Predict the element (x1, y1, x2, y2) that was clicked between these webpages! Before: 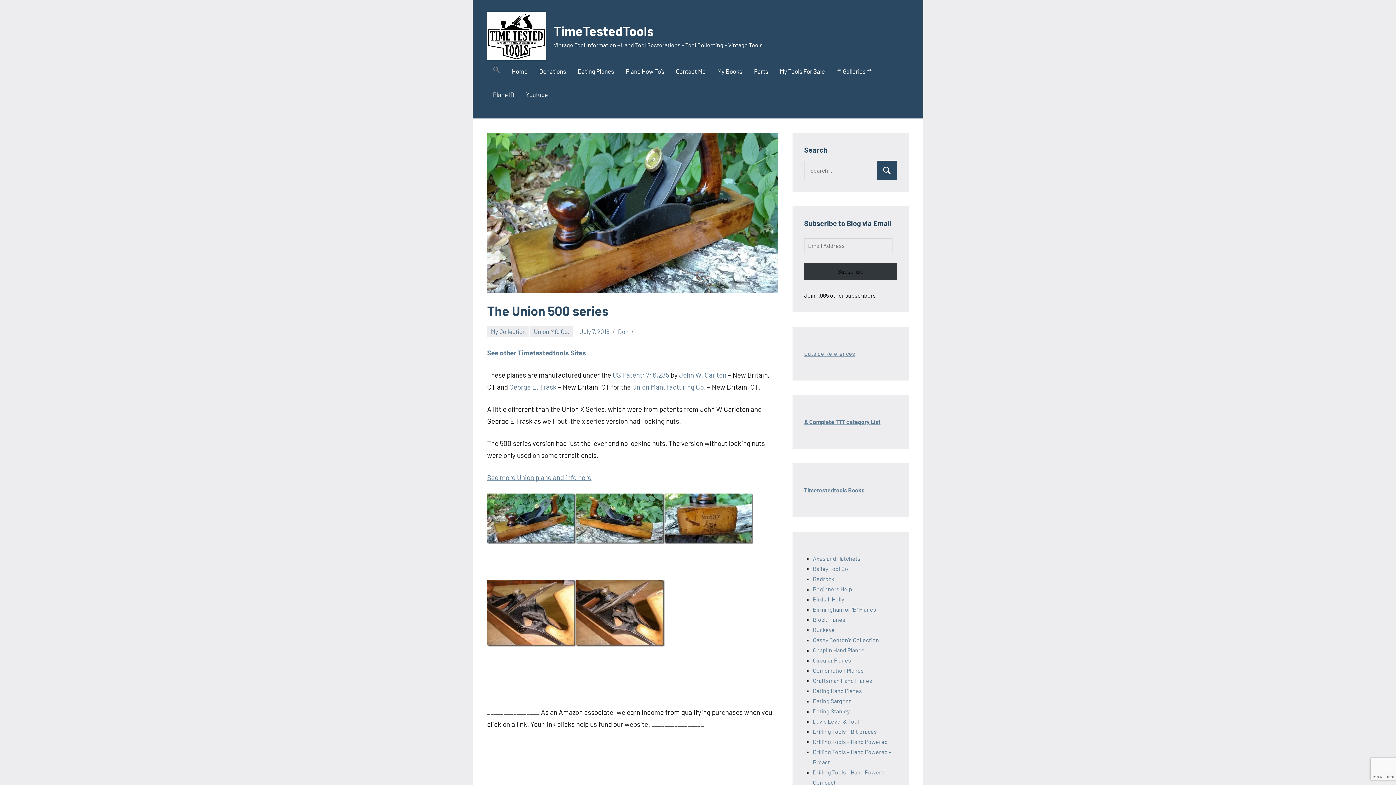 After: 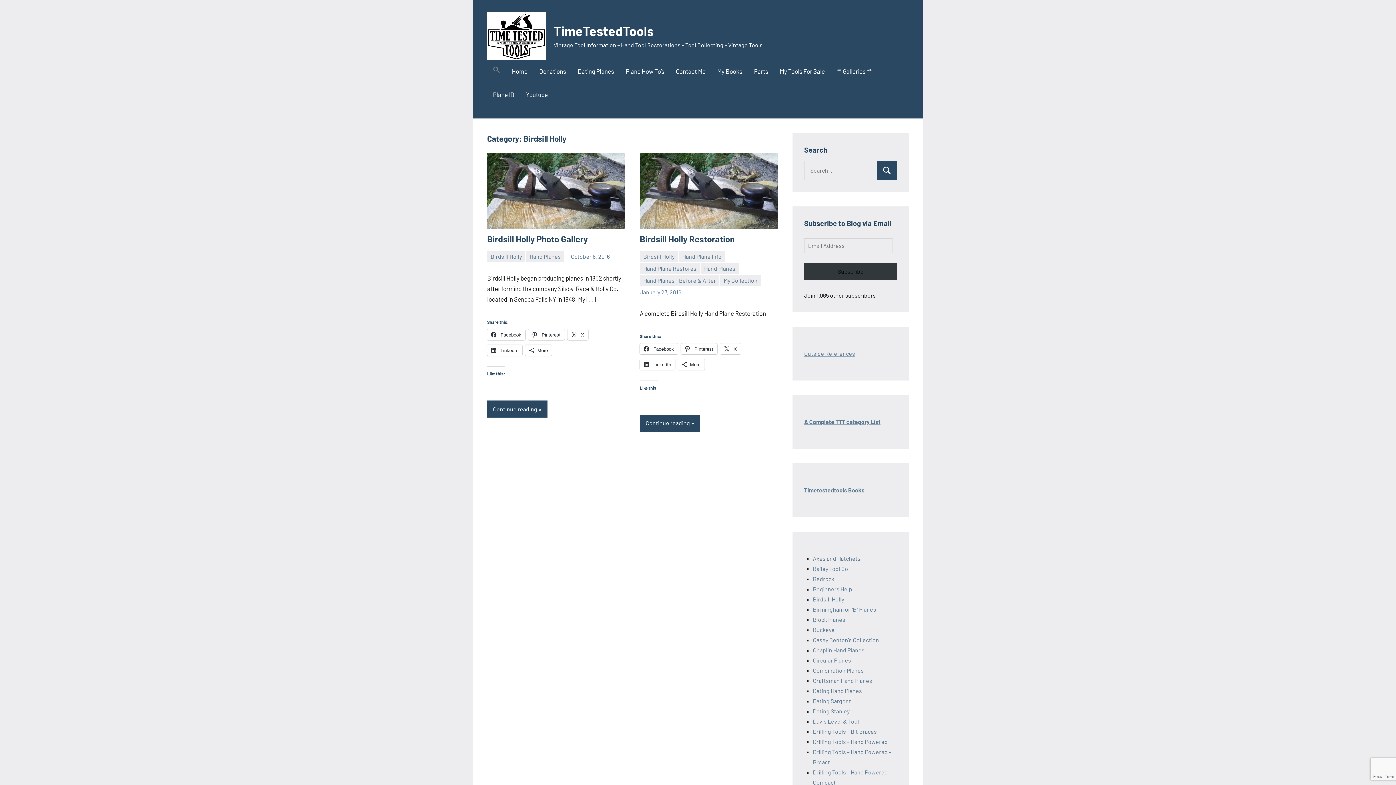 Action: label: Birdsill Holly bbox: (813, 595, 844, 602)